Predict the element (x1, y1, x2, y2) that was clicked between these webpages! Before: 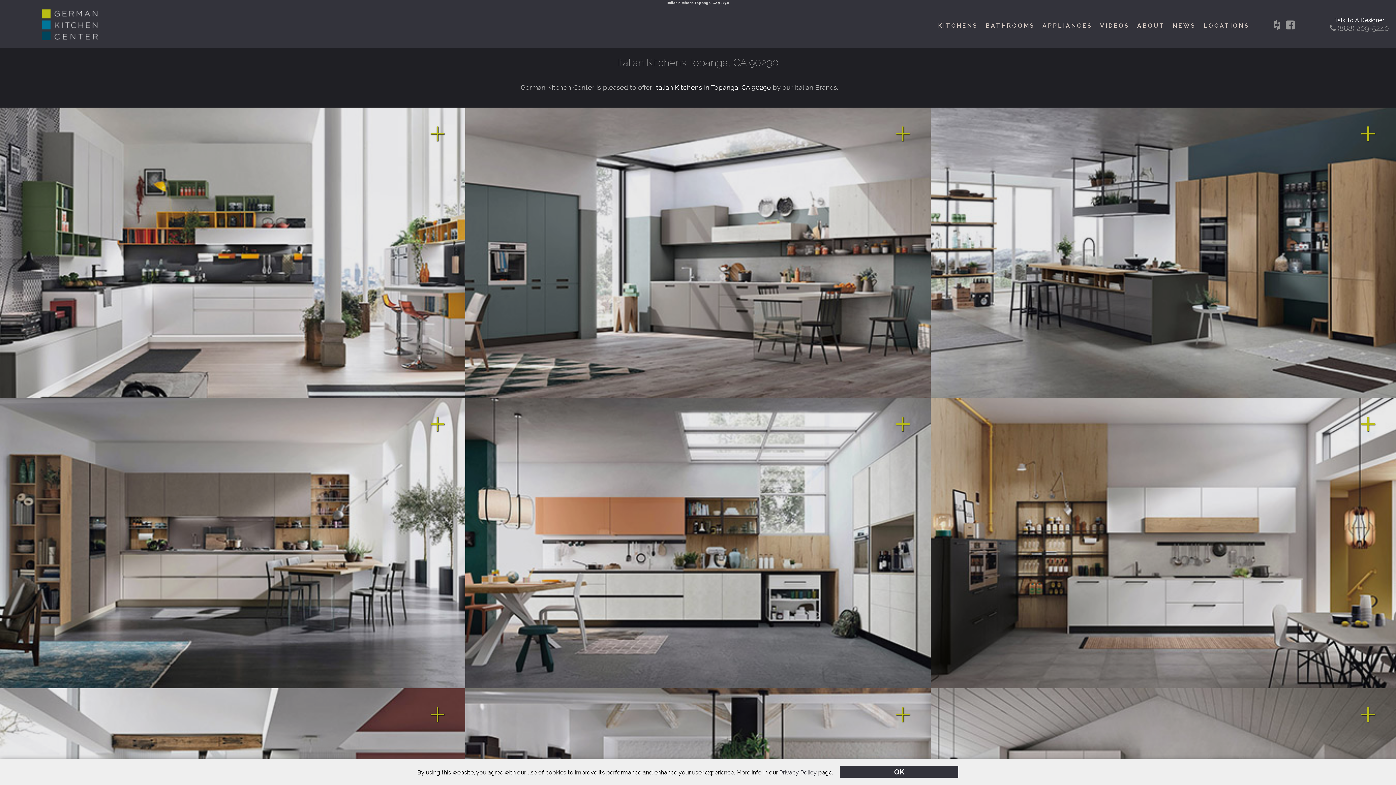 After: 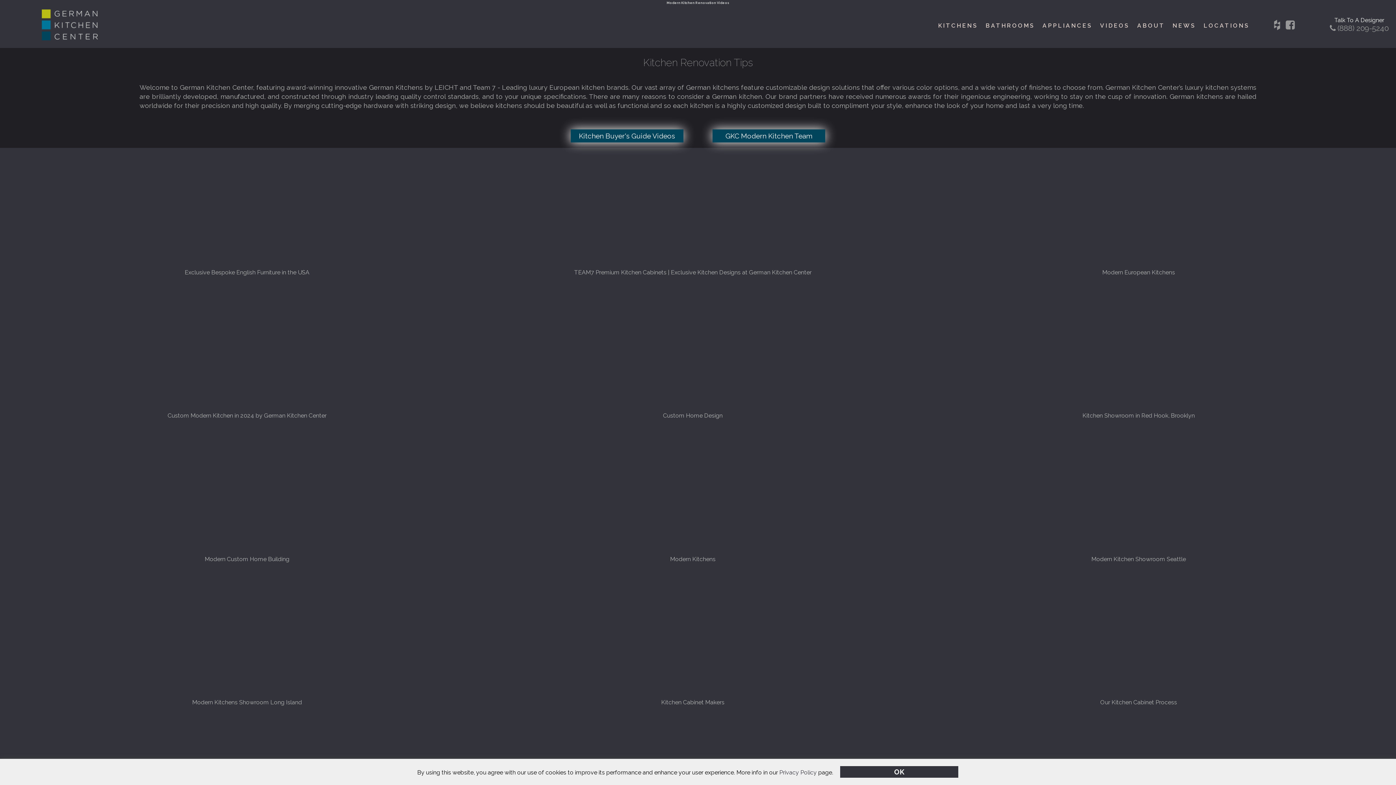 Action: label: VIDEOS bbox: (1096, 18, 1133, 32)